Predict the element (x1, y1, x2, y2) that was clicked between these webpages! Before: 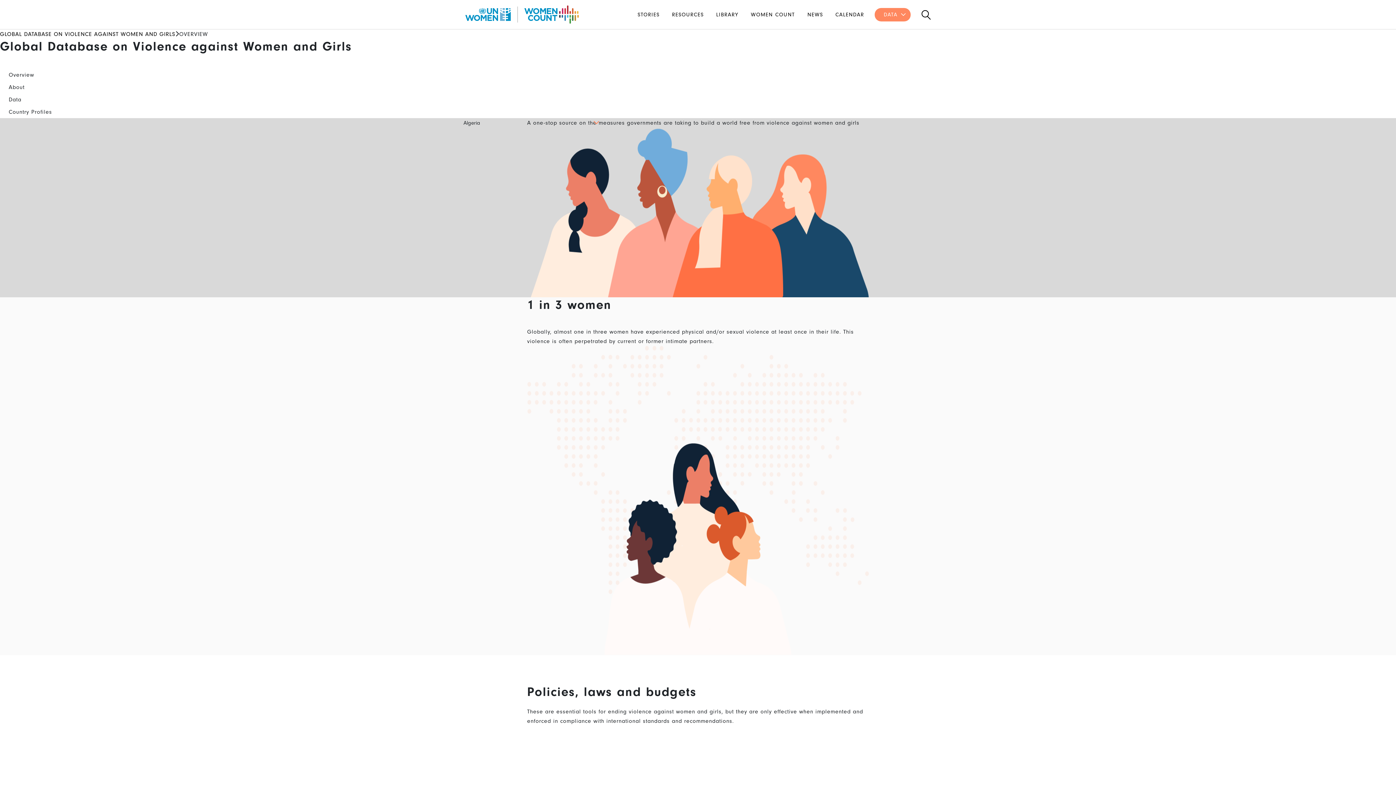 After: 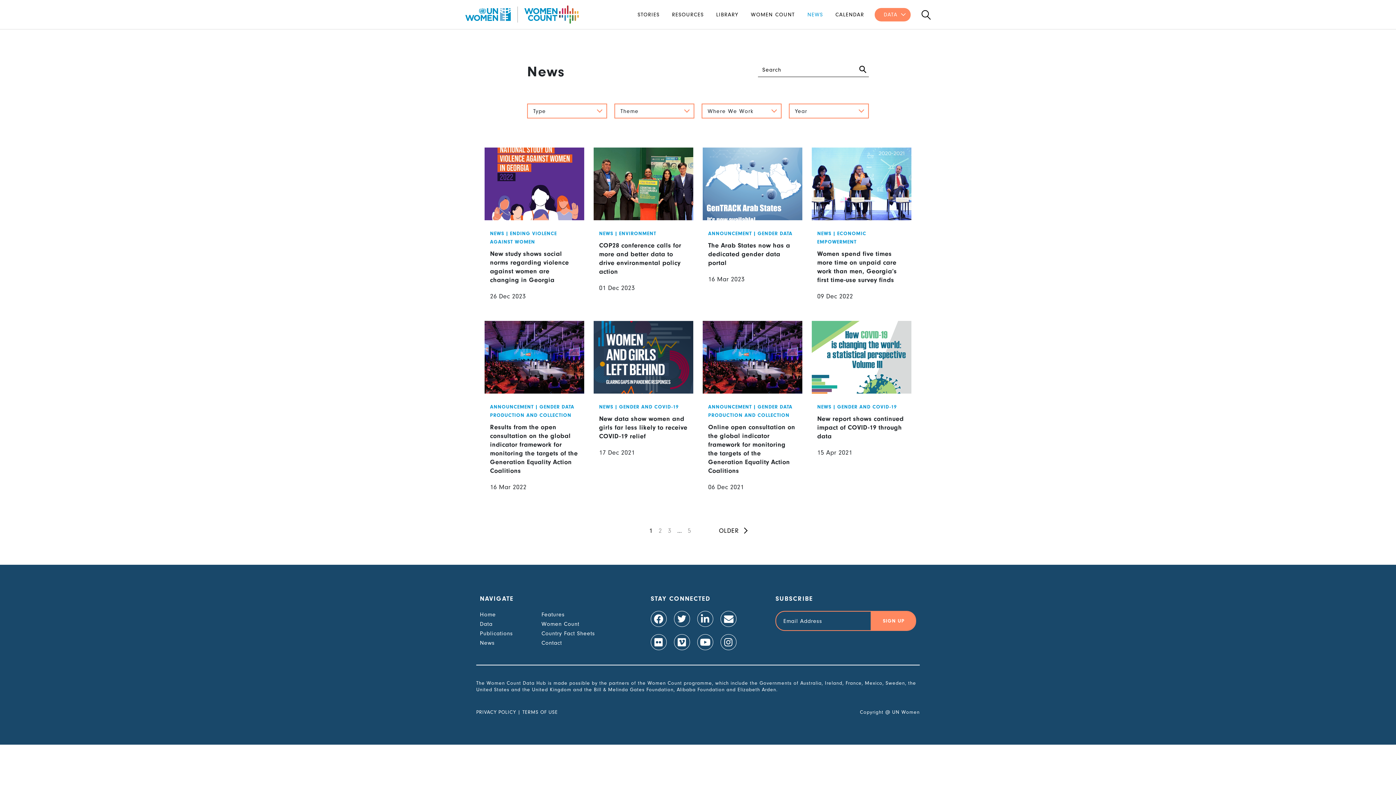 Action: bbox: (801, 11, 829, 17) label: NEWS